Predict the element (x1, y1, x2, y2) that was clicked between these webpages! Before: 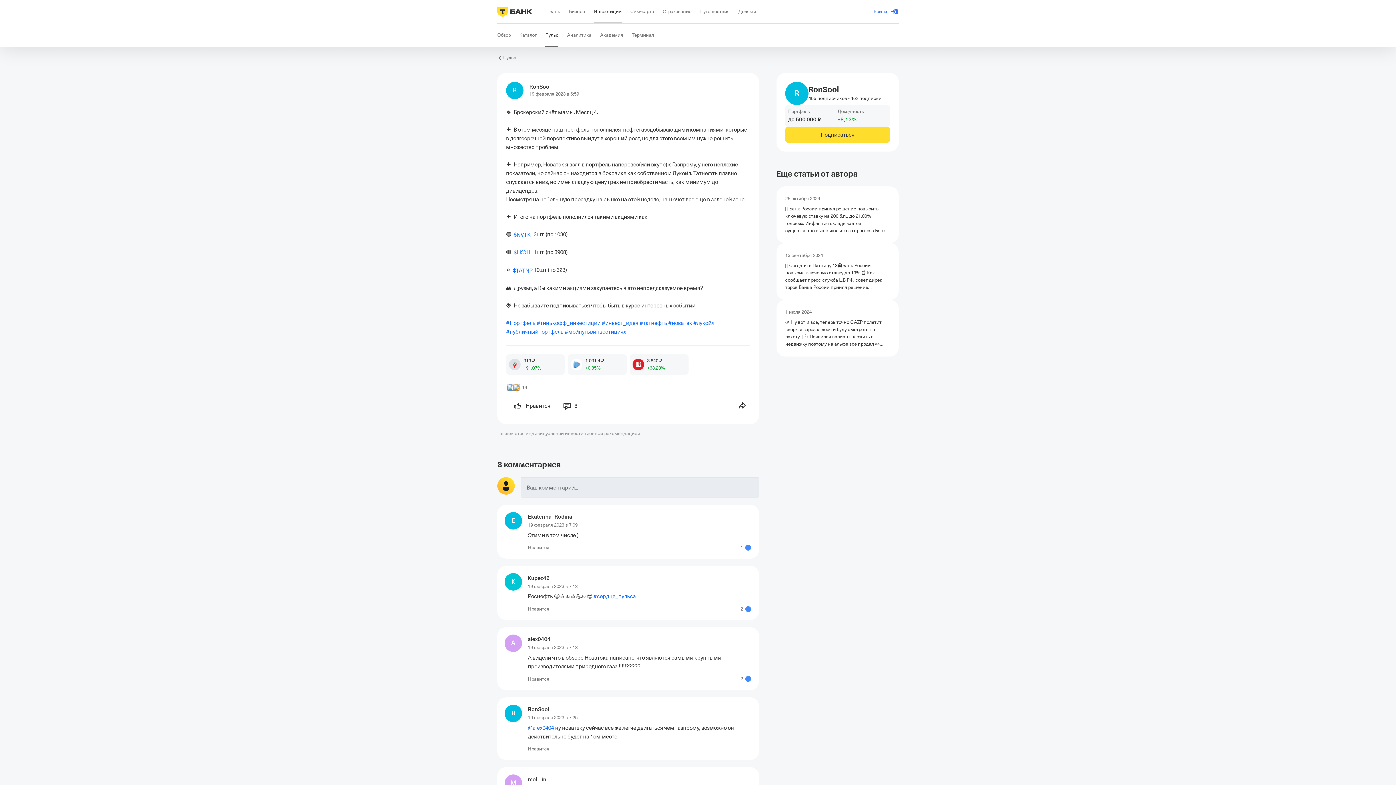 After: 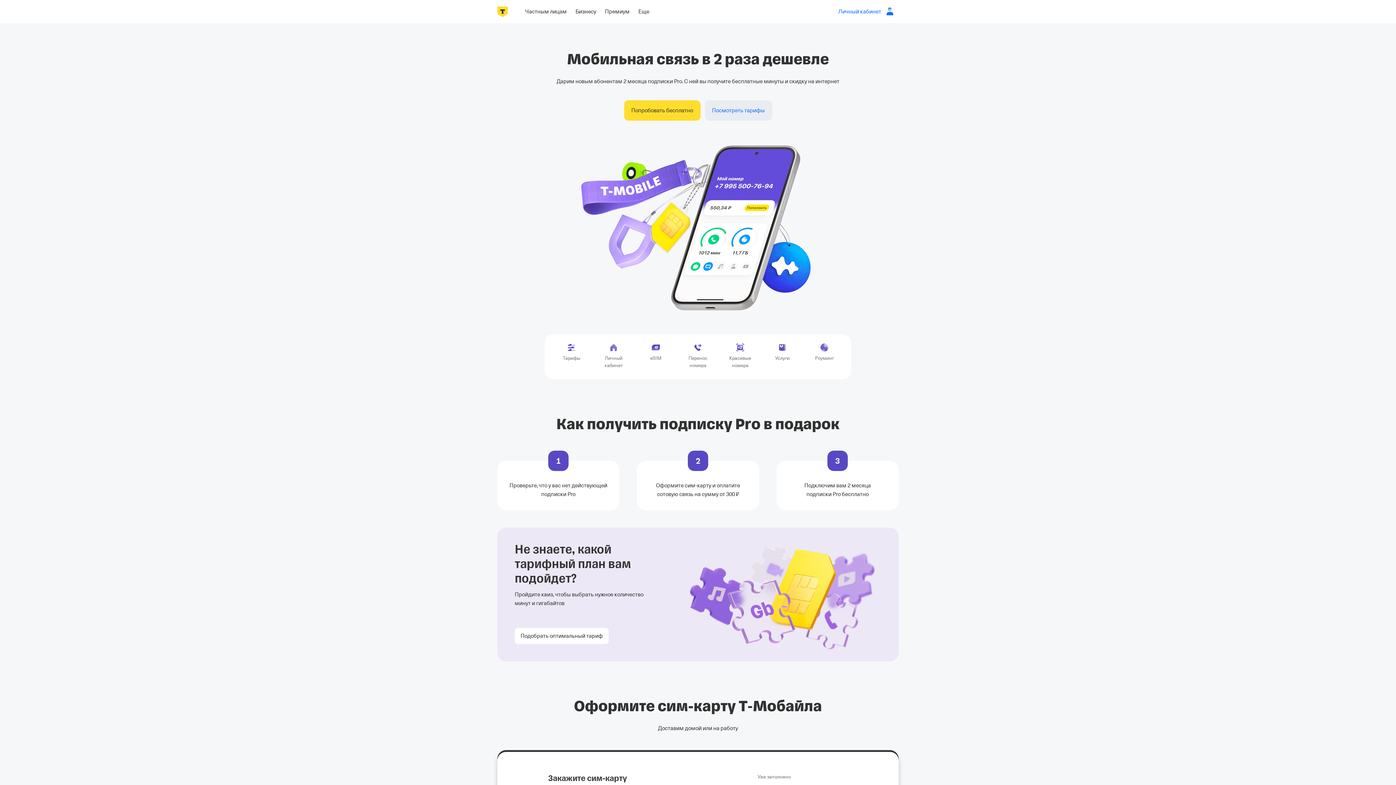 Action: label: Сим-карта bbox: (630, 0, 654, 23)